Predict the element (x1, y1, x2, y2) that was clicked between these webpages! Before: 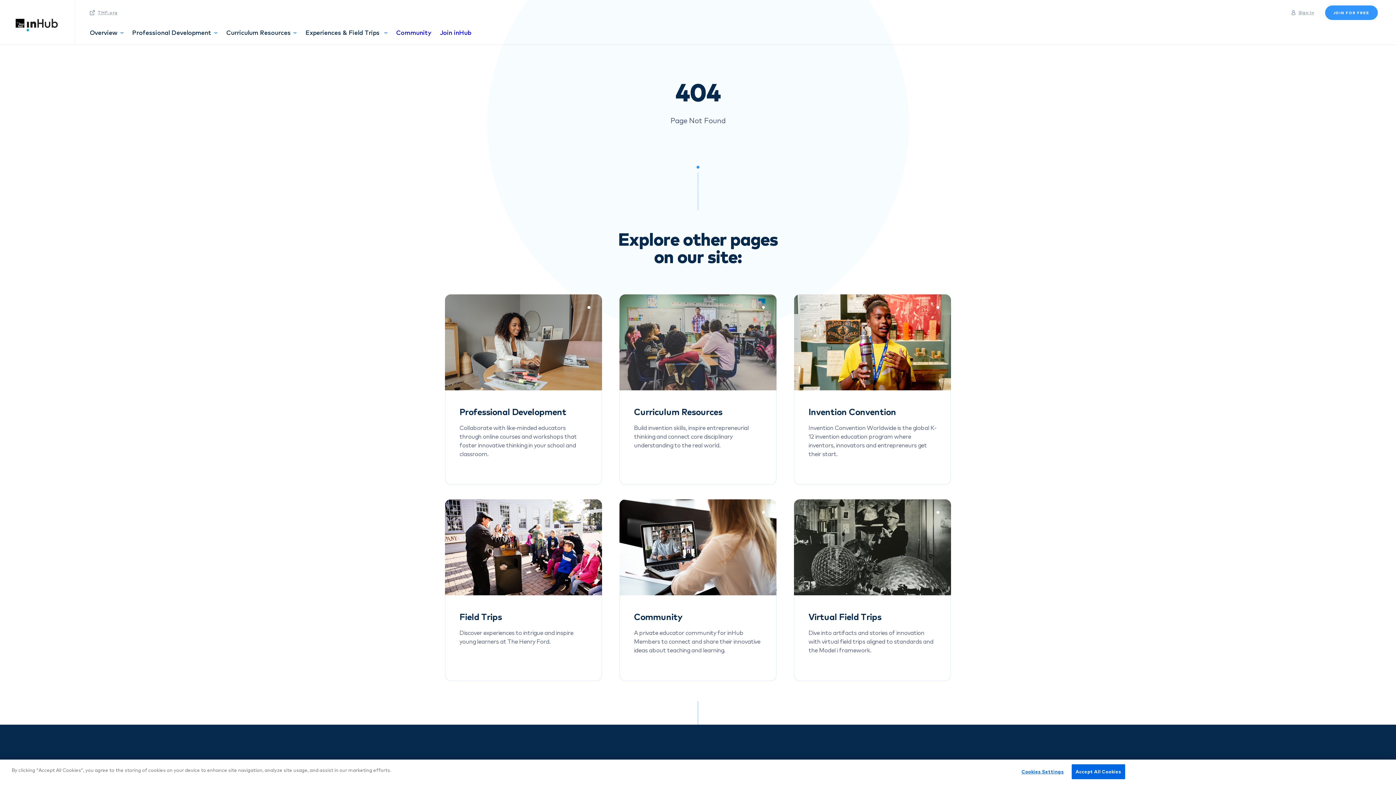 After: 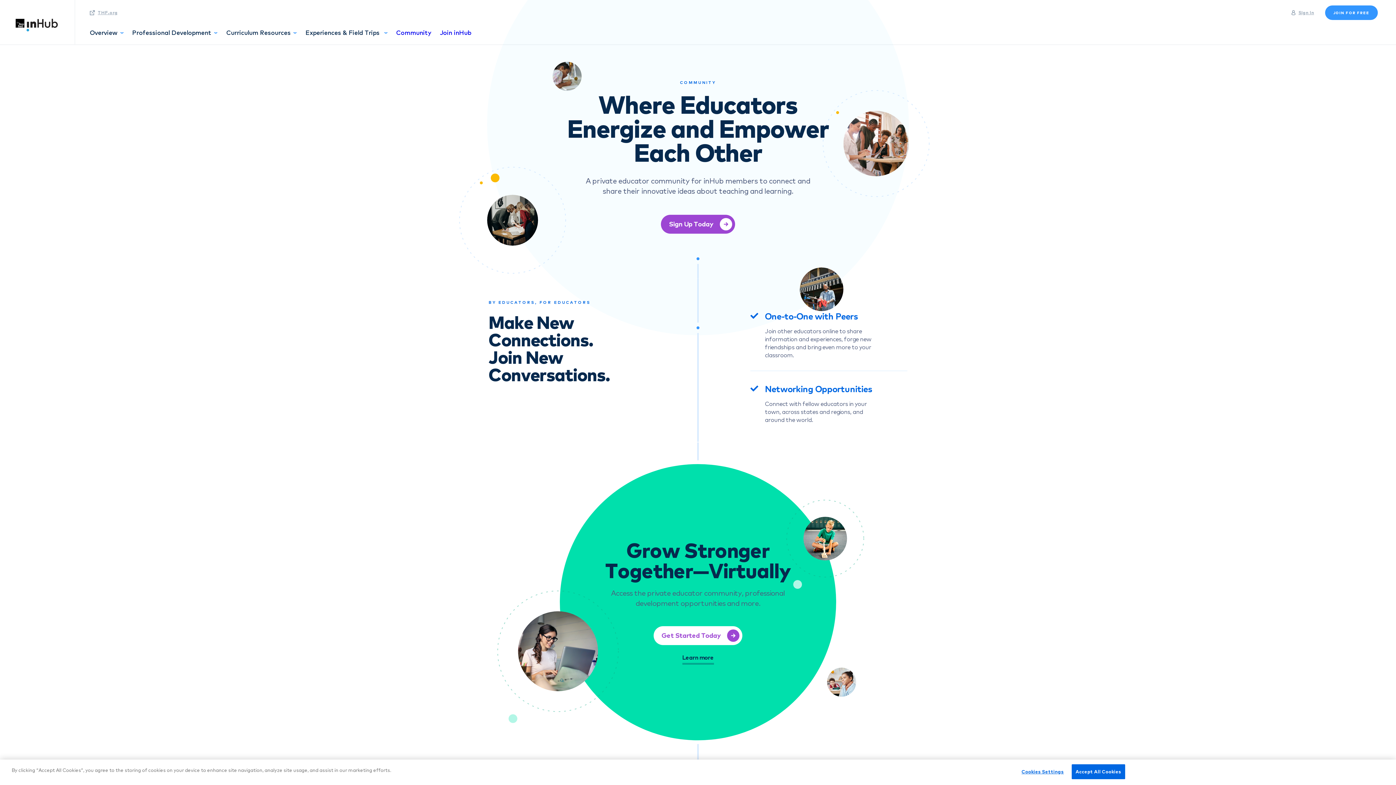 Action: bbox: (396, 28, 431, 37) label: Community